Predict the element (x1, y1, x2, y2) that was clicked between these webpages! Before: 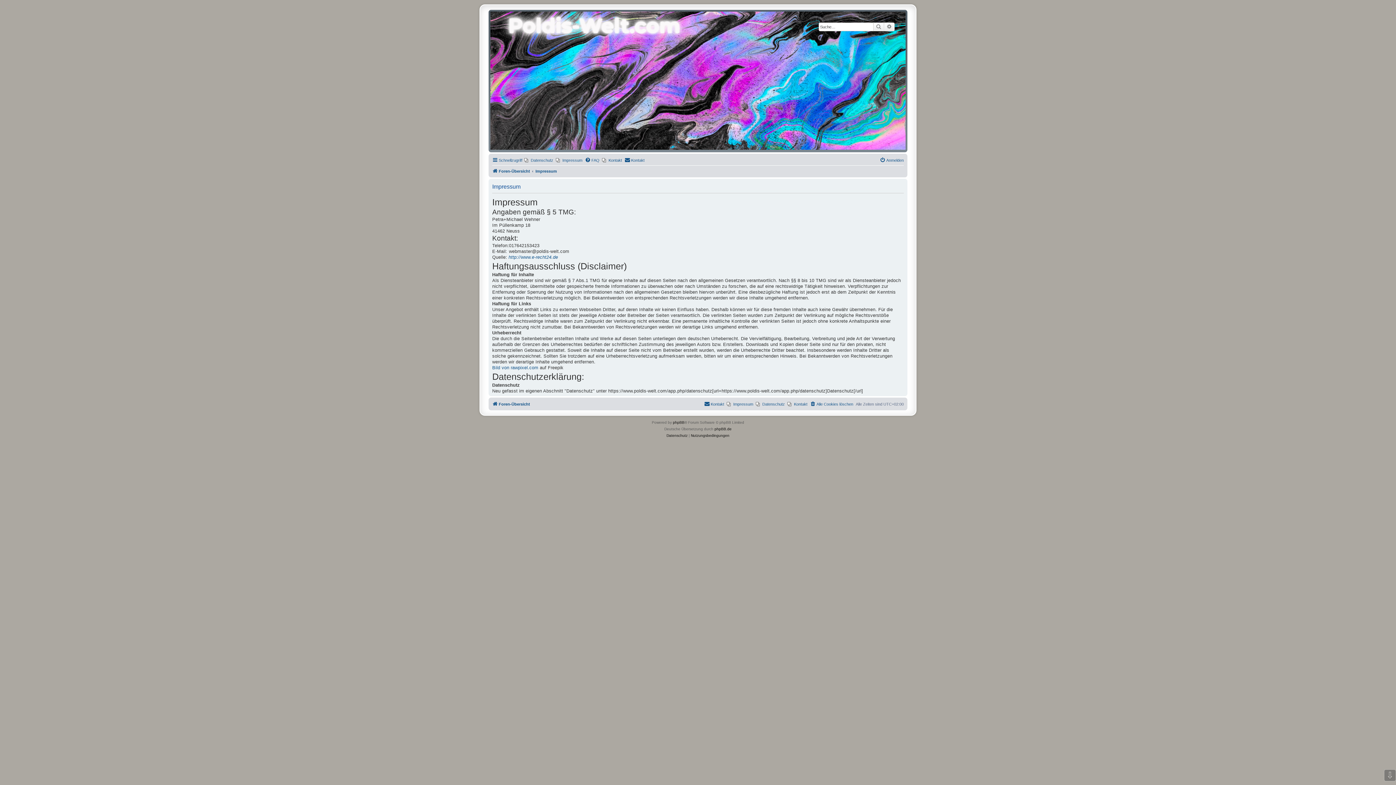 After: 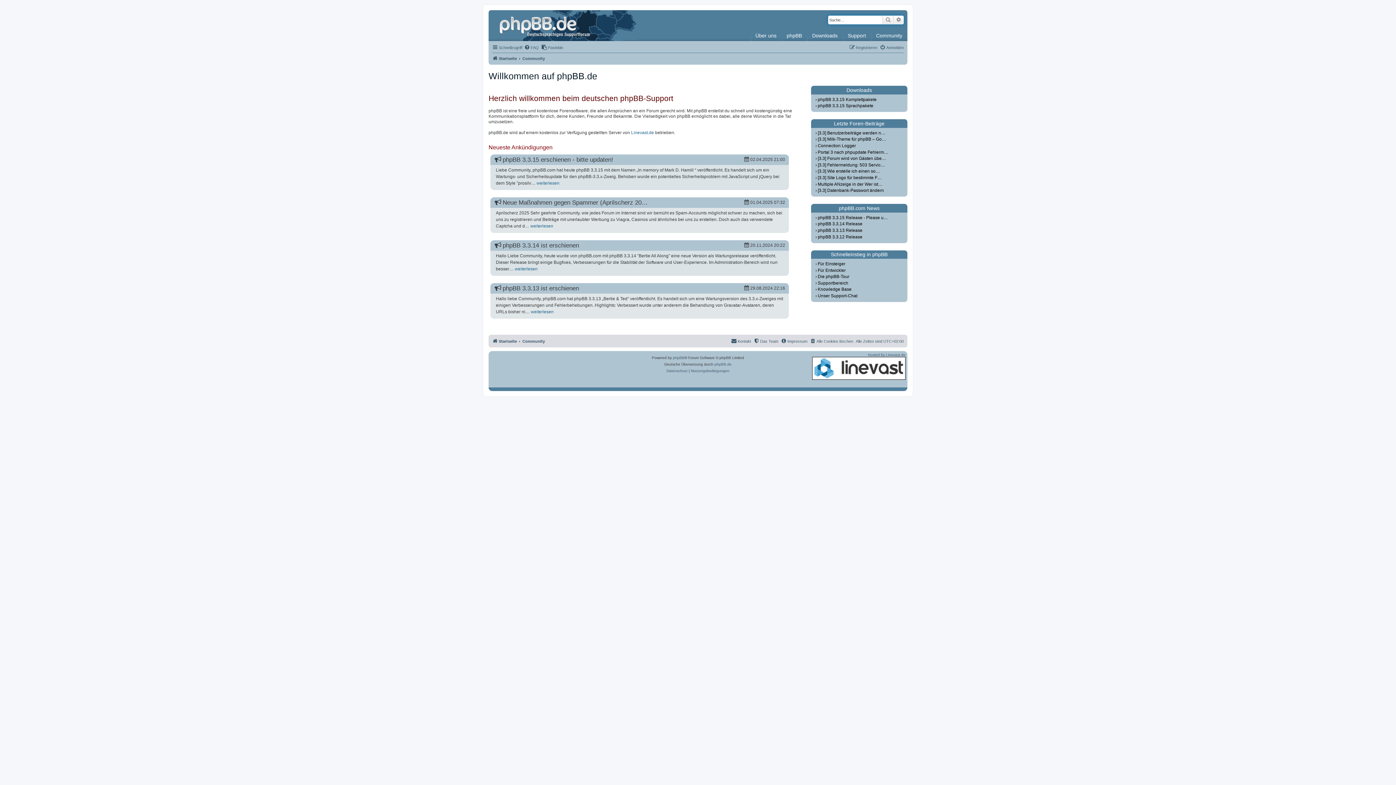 Action: label: phpBB.de bbox: (714, 426, 731, 432)